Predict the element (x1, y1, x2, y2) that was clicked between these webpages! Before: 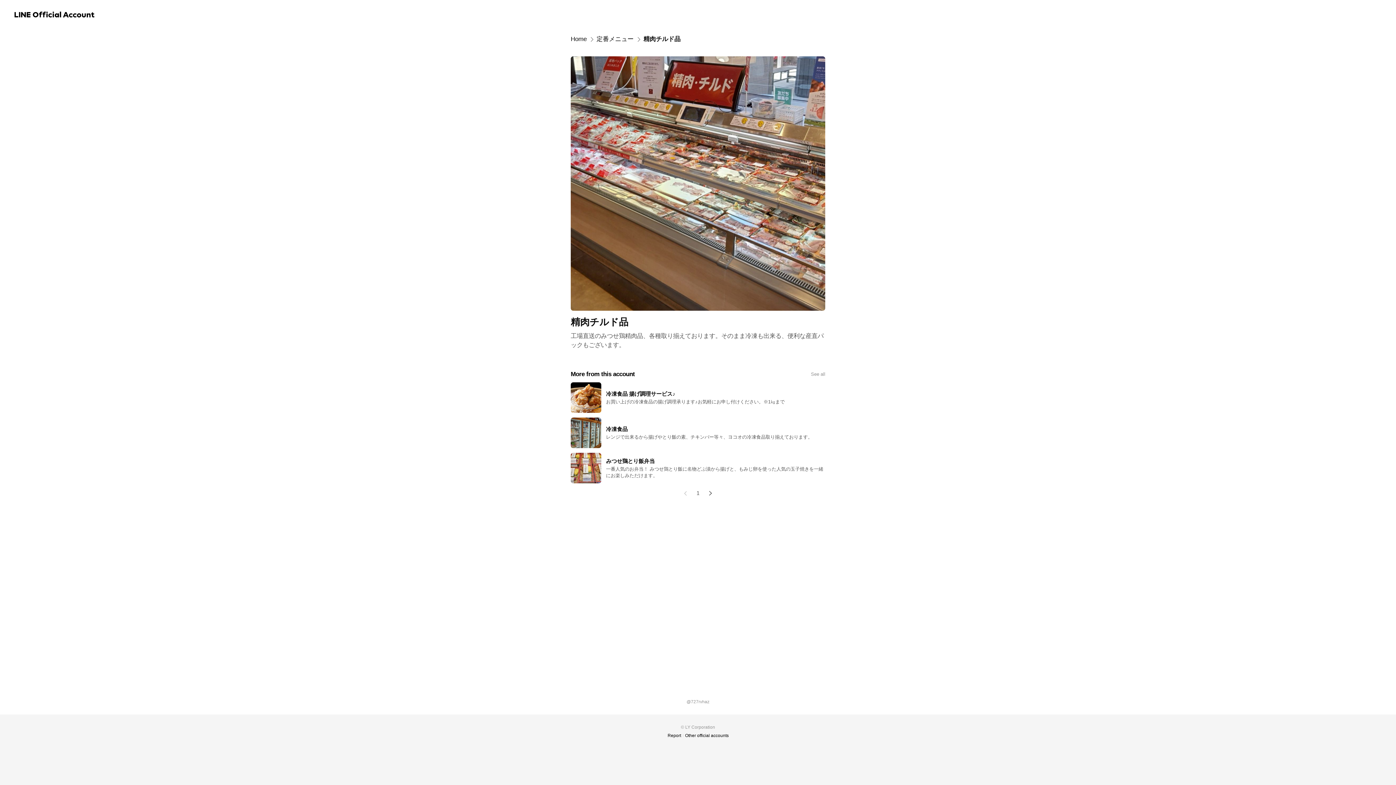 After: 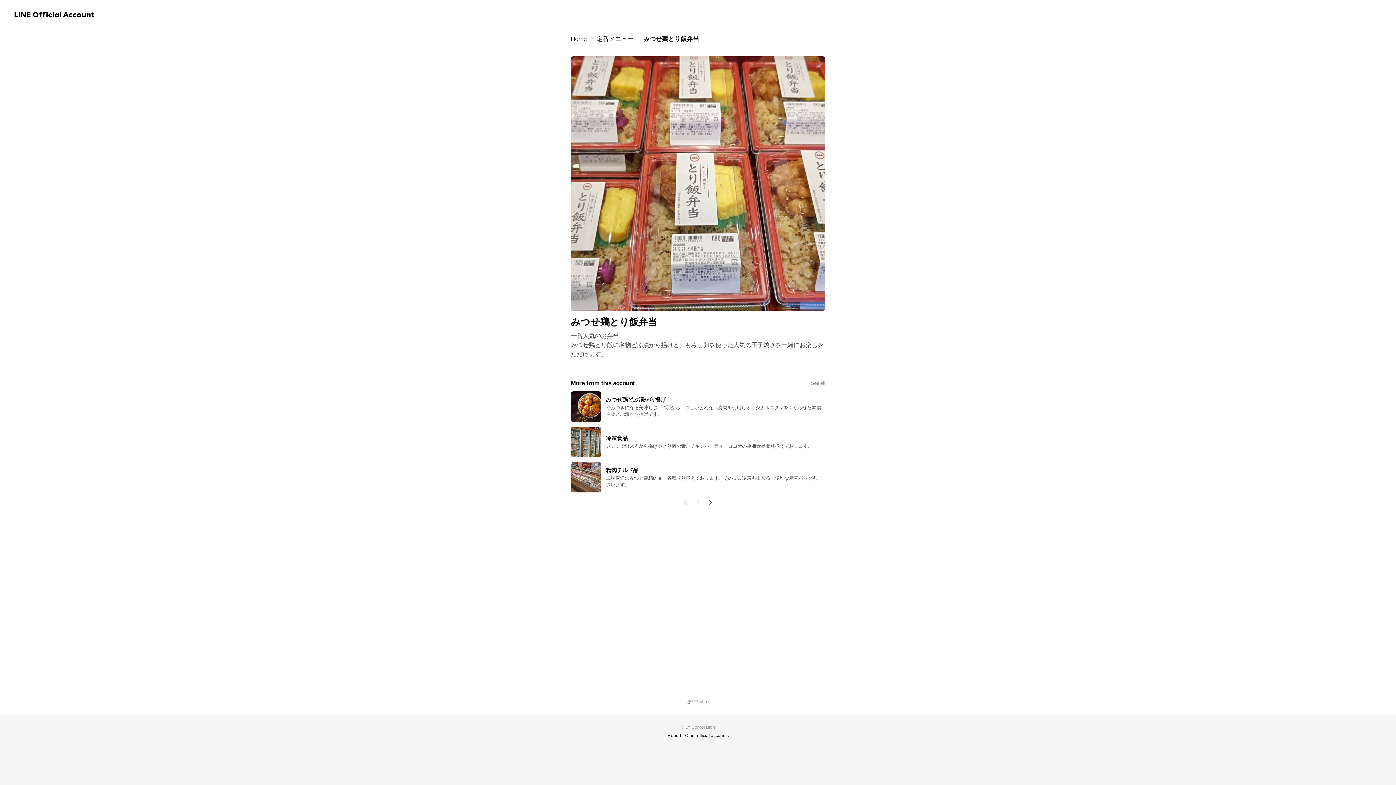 Action: bbox: (565, 453, 831, 483)